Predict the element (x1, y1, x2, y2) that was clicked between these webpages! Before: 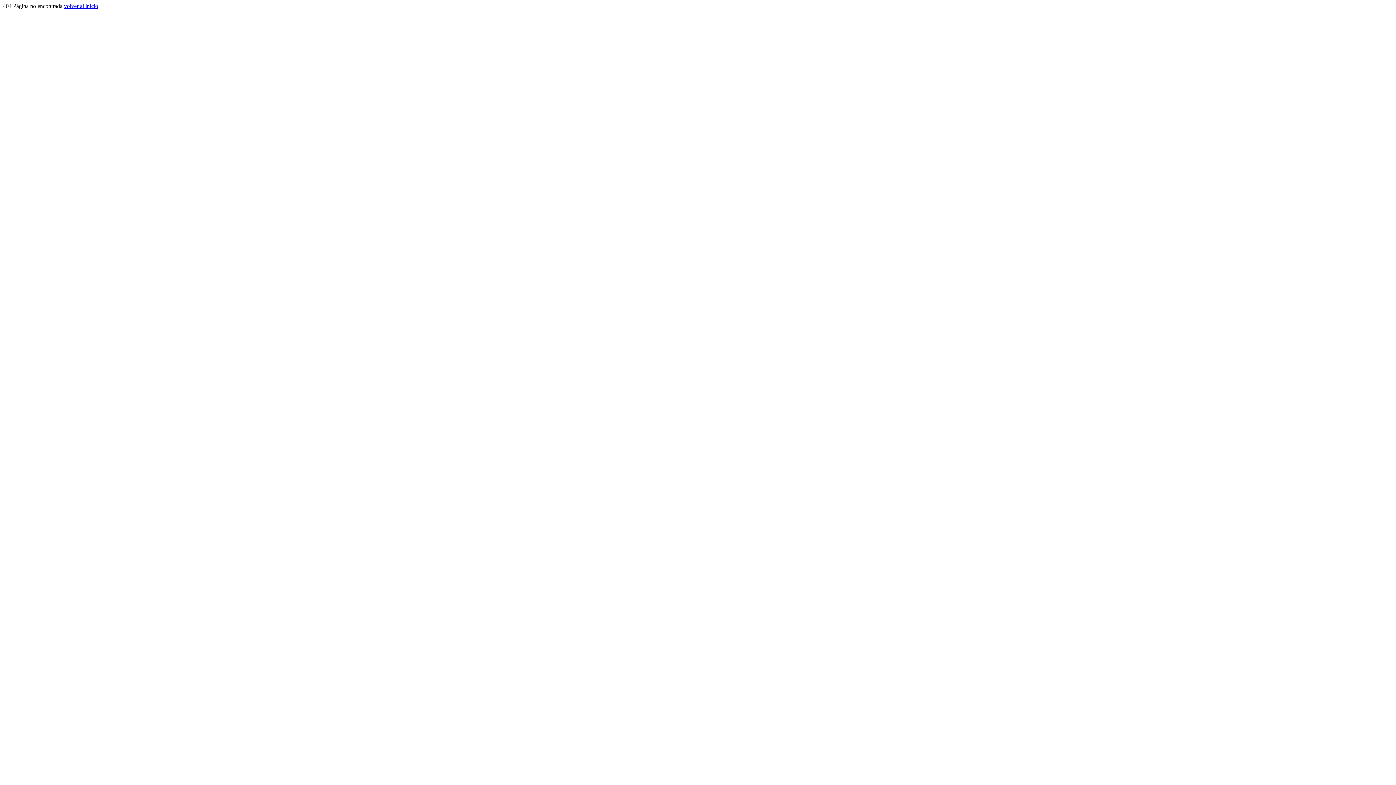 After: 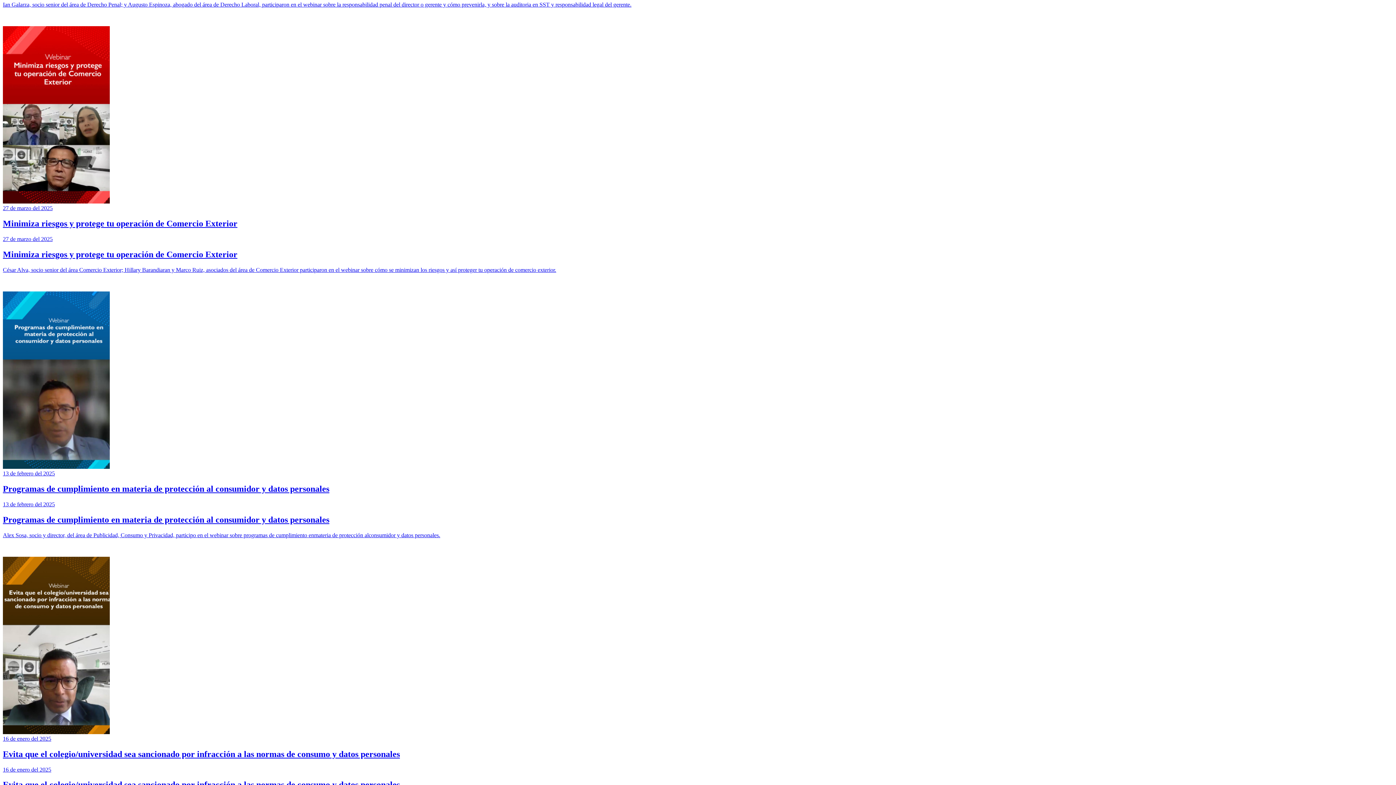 Action: label: volver al inicio bbox: (64, 2, 98, 9)